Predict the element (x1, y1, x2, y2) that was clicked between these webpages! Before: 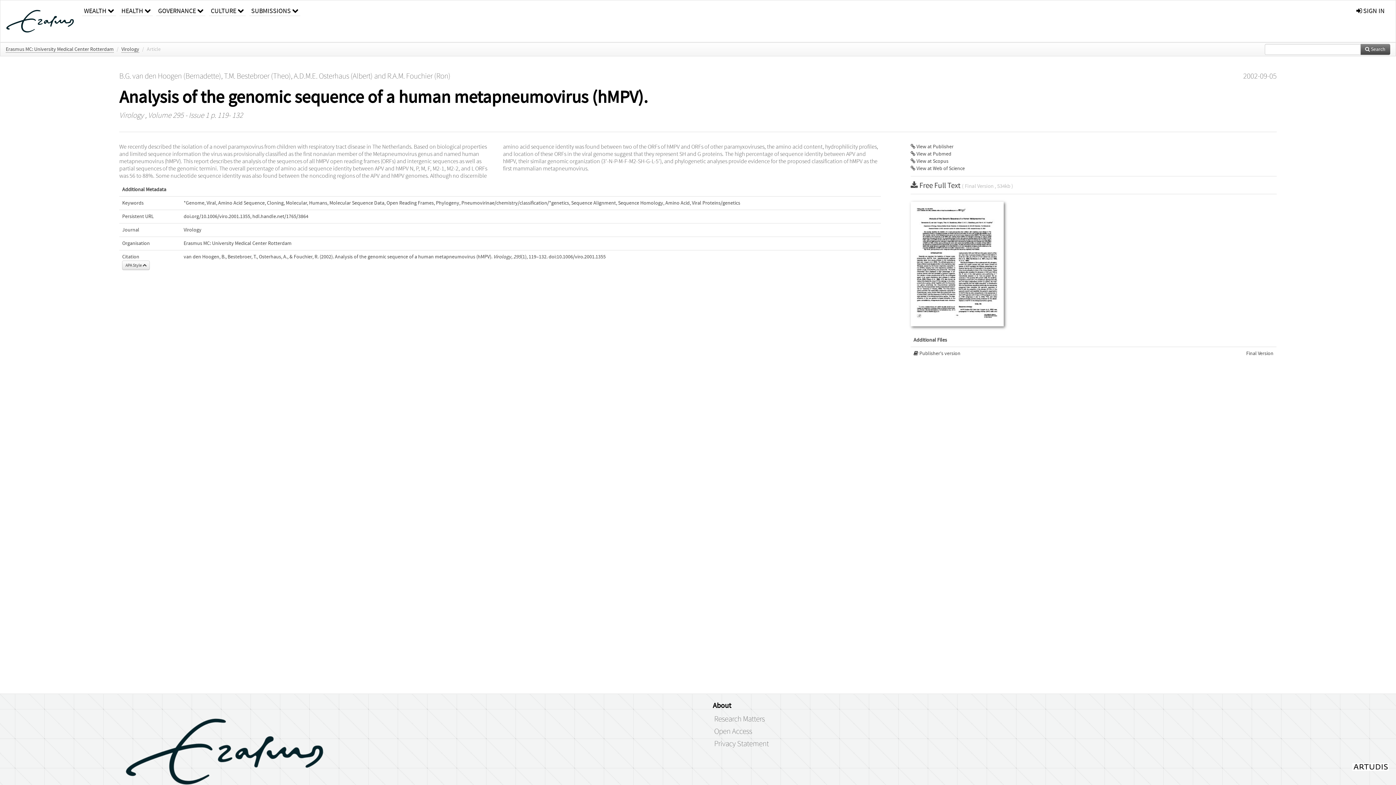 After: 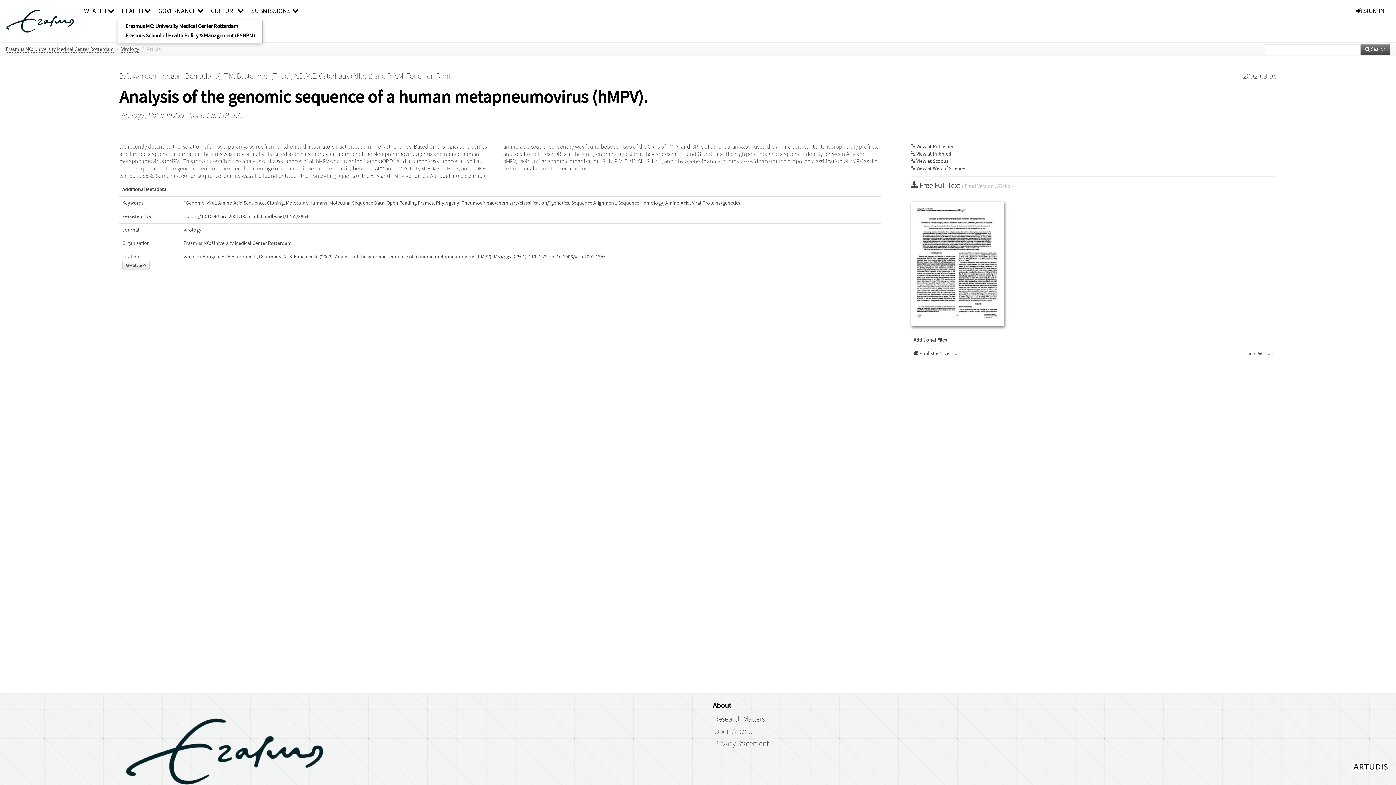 Action: bbox: (119, 0, 152, 16) label: HEALTH 